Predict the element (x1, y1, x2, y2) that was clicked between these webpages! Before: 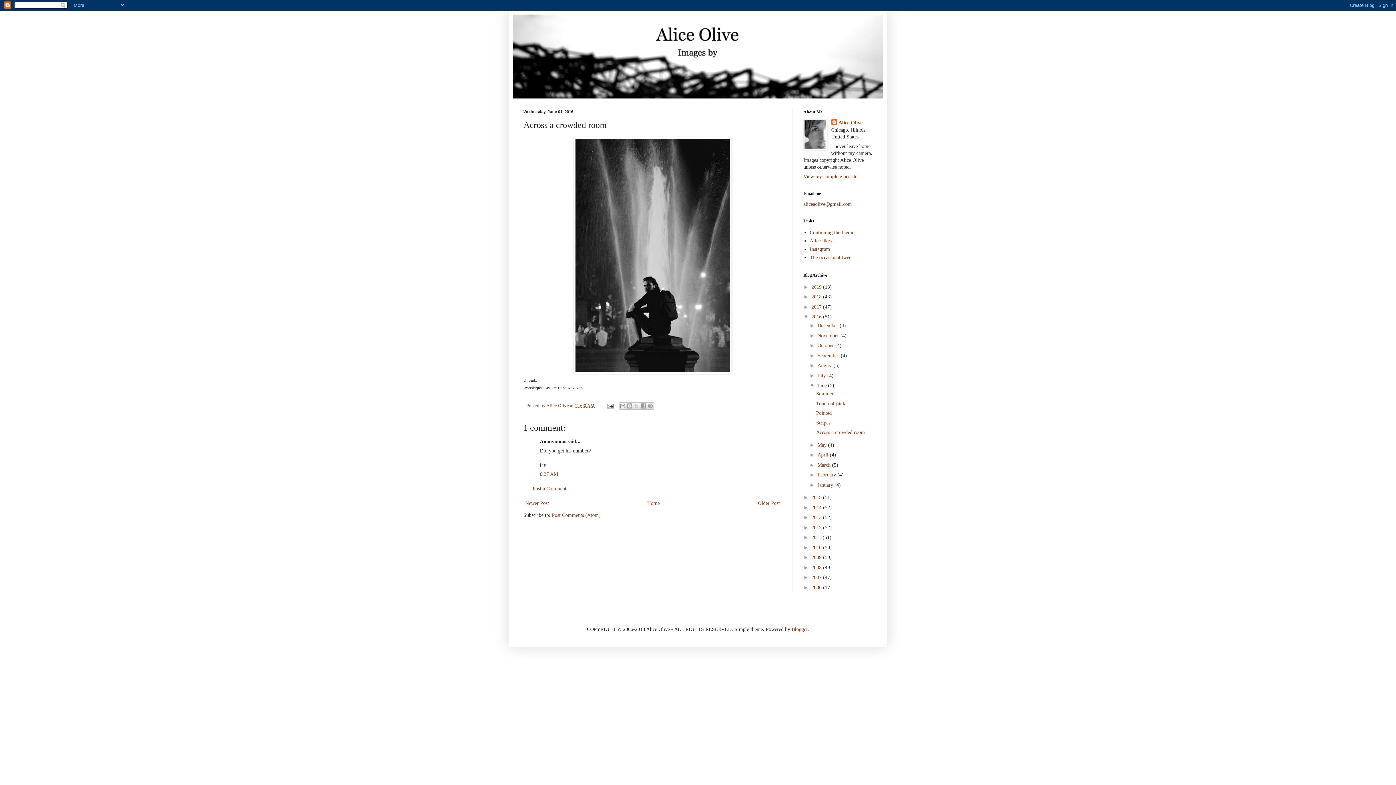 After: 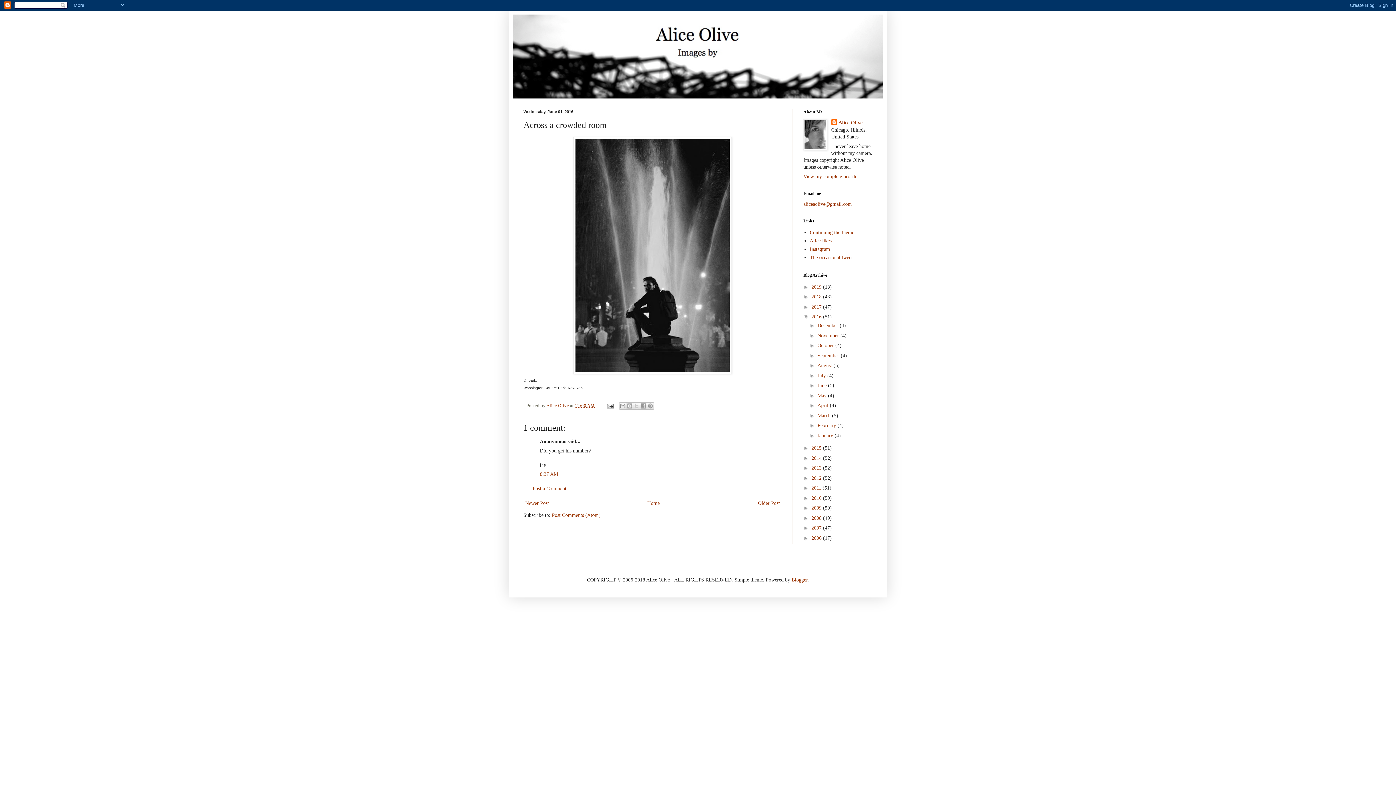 Action: bbox: (809, 382, 817, 388) label: ▼  